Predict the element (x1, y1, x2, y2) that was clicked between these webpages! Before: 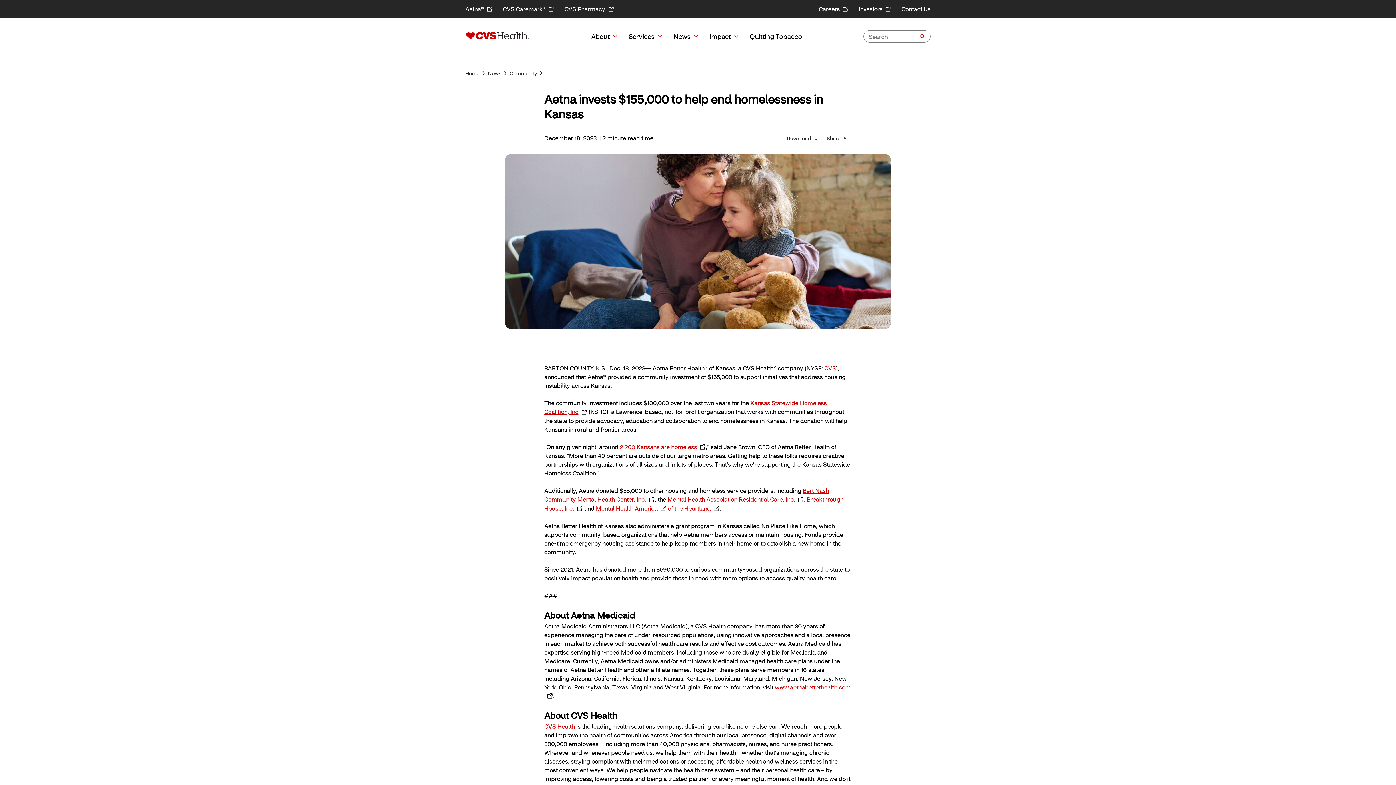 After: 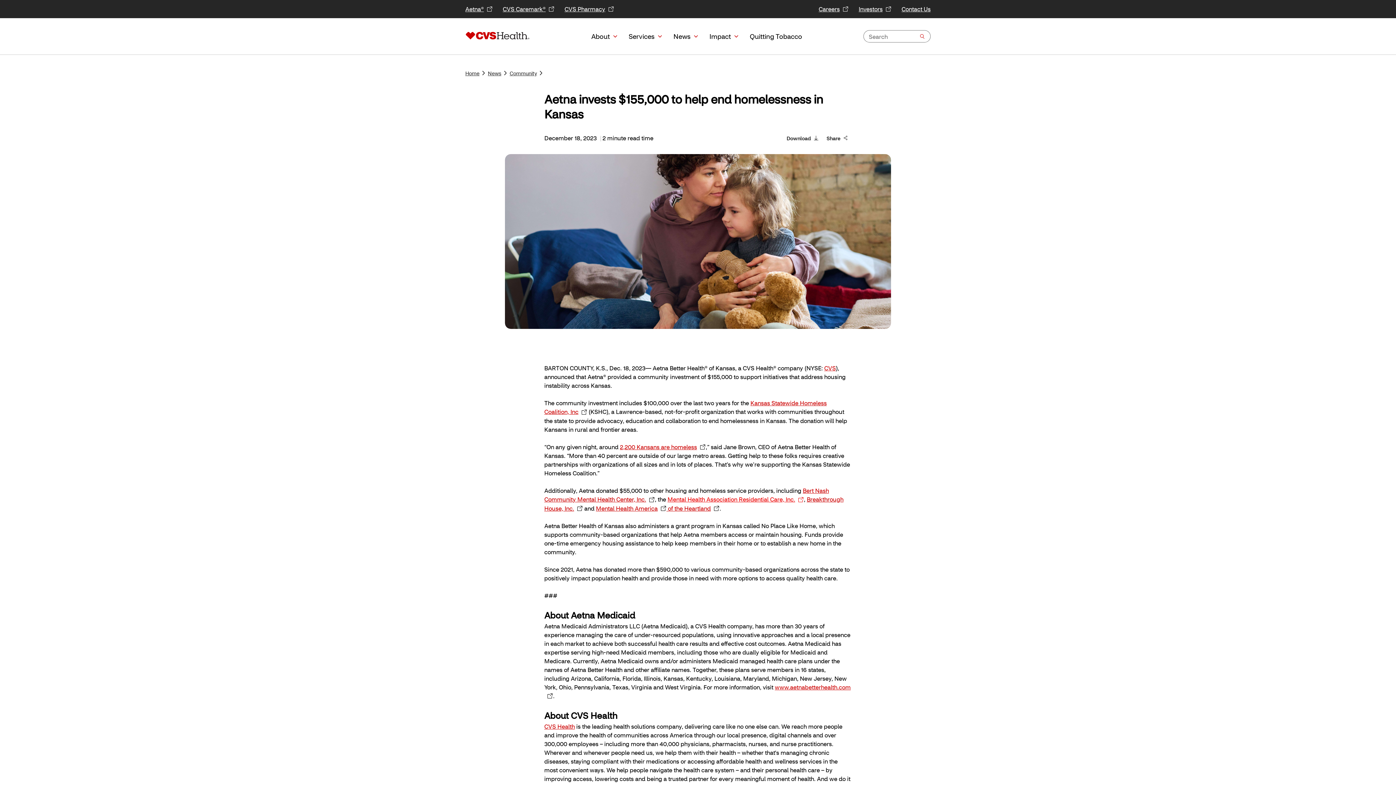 Action: bbox: (667, 494, 804, 504) label: Mental Health Association Residential Care, Inc.